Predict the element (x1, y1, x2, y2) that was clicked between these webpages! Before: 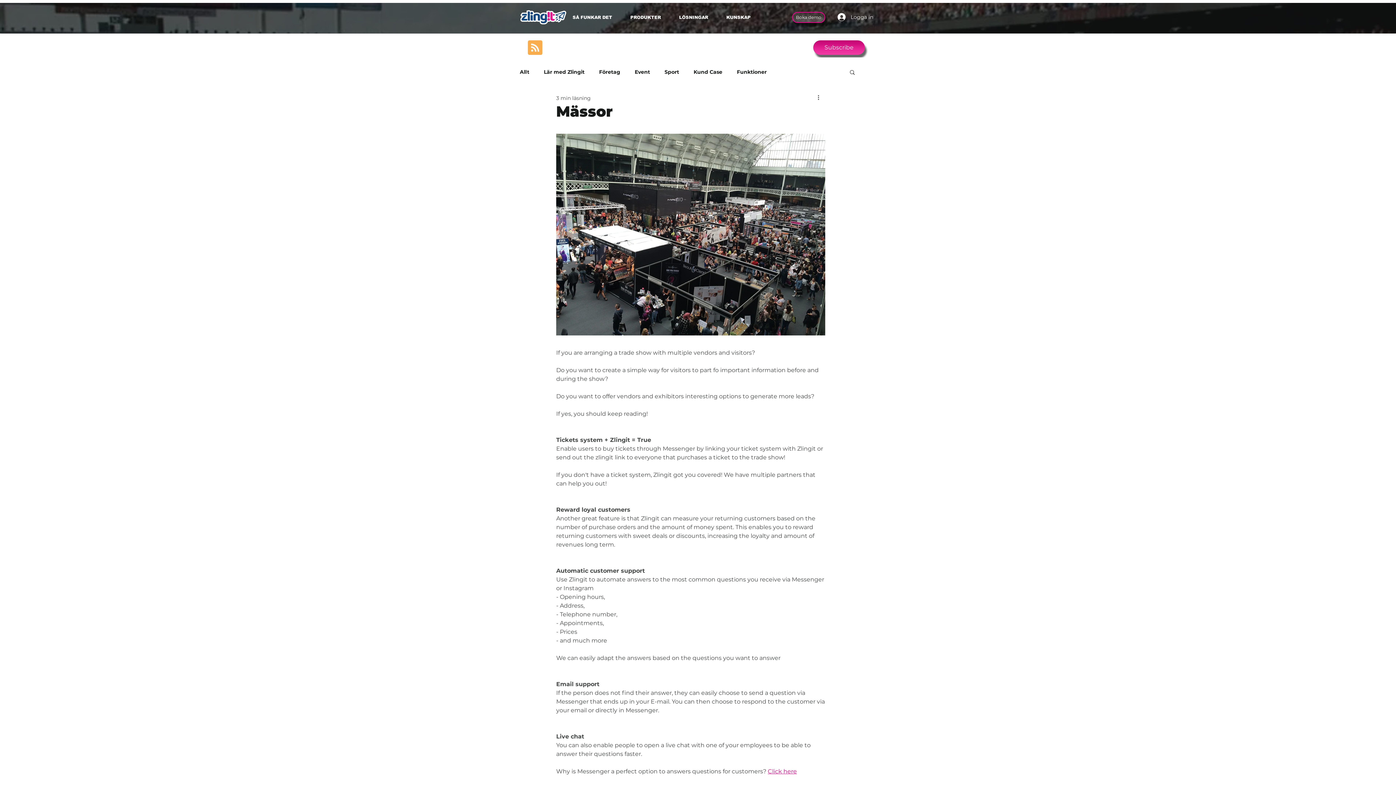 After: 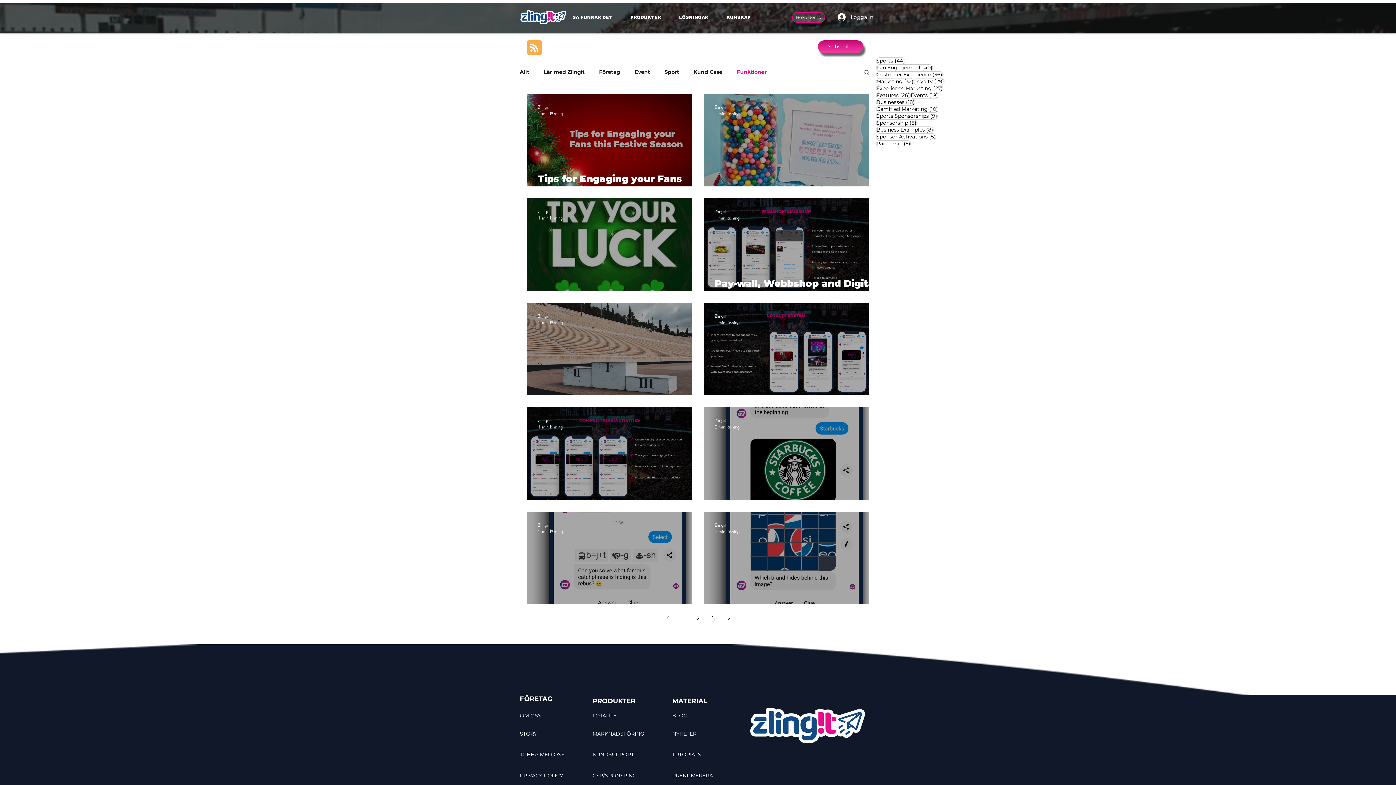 Action: bbox: (737, 68, 766, 75) label: Funktioner